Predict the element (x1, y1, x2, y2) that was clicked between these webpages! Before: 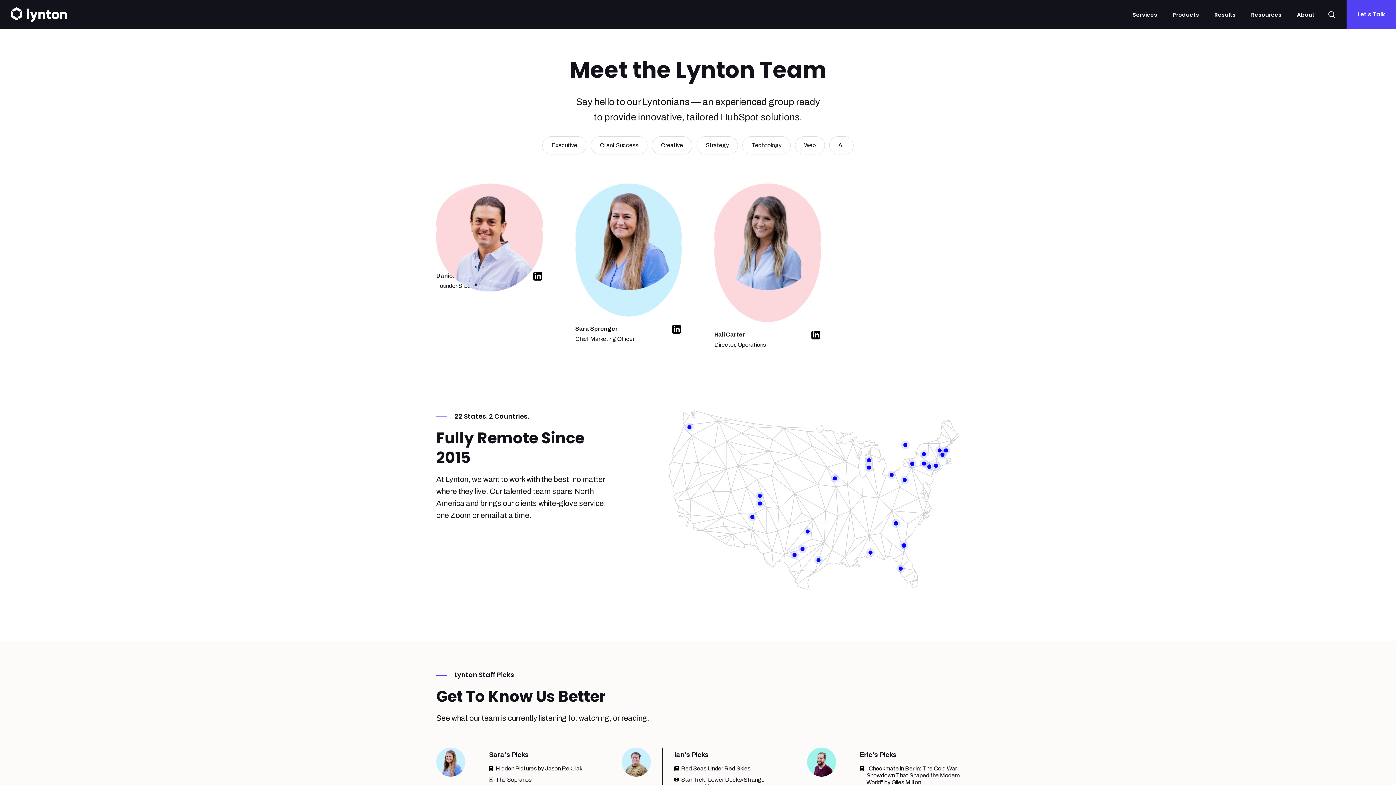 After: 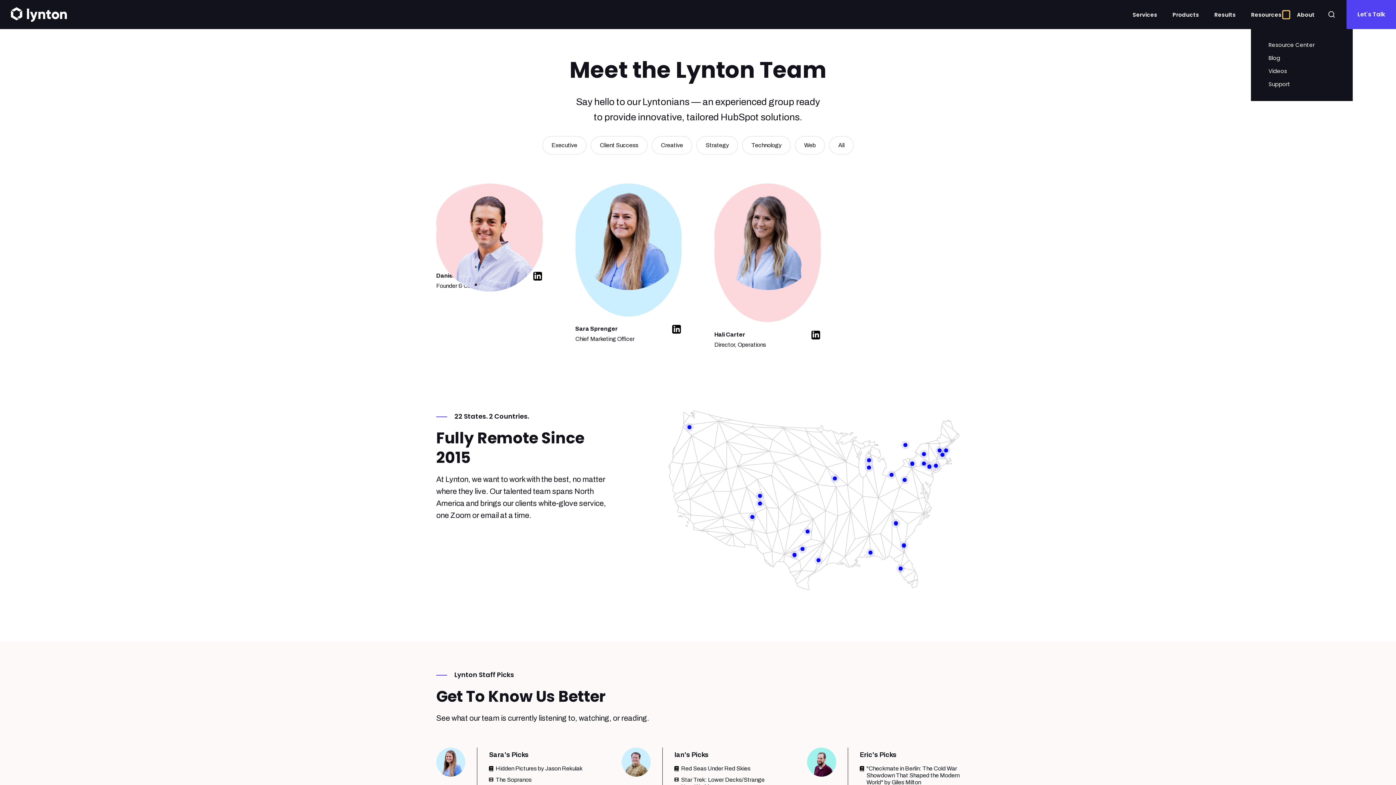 Action: label: Toggle children for Resources bbox: (1283, 11, 1289, 18)